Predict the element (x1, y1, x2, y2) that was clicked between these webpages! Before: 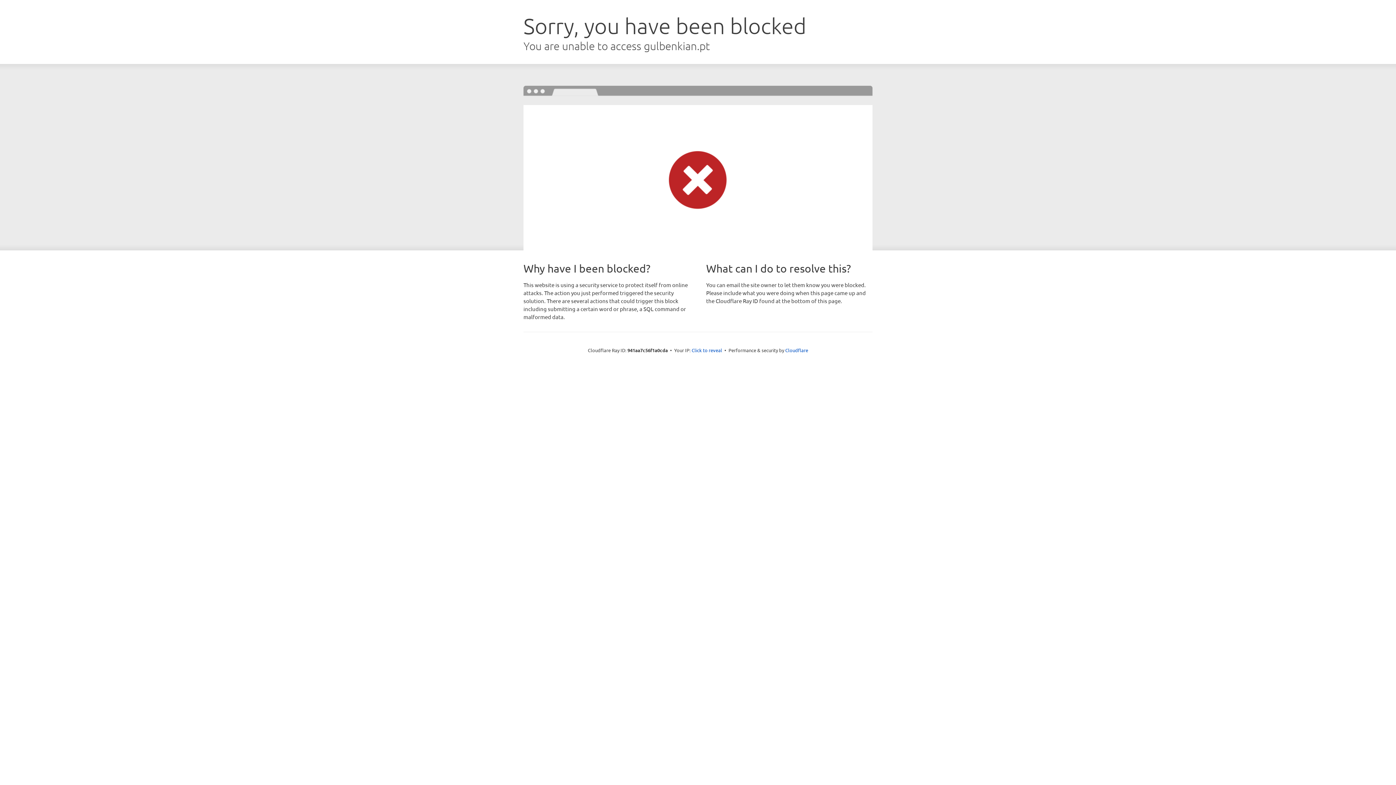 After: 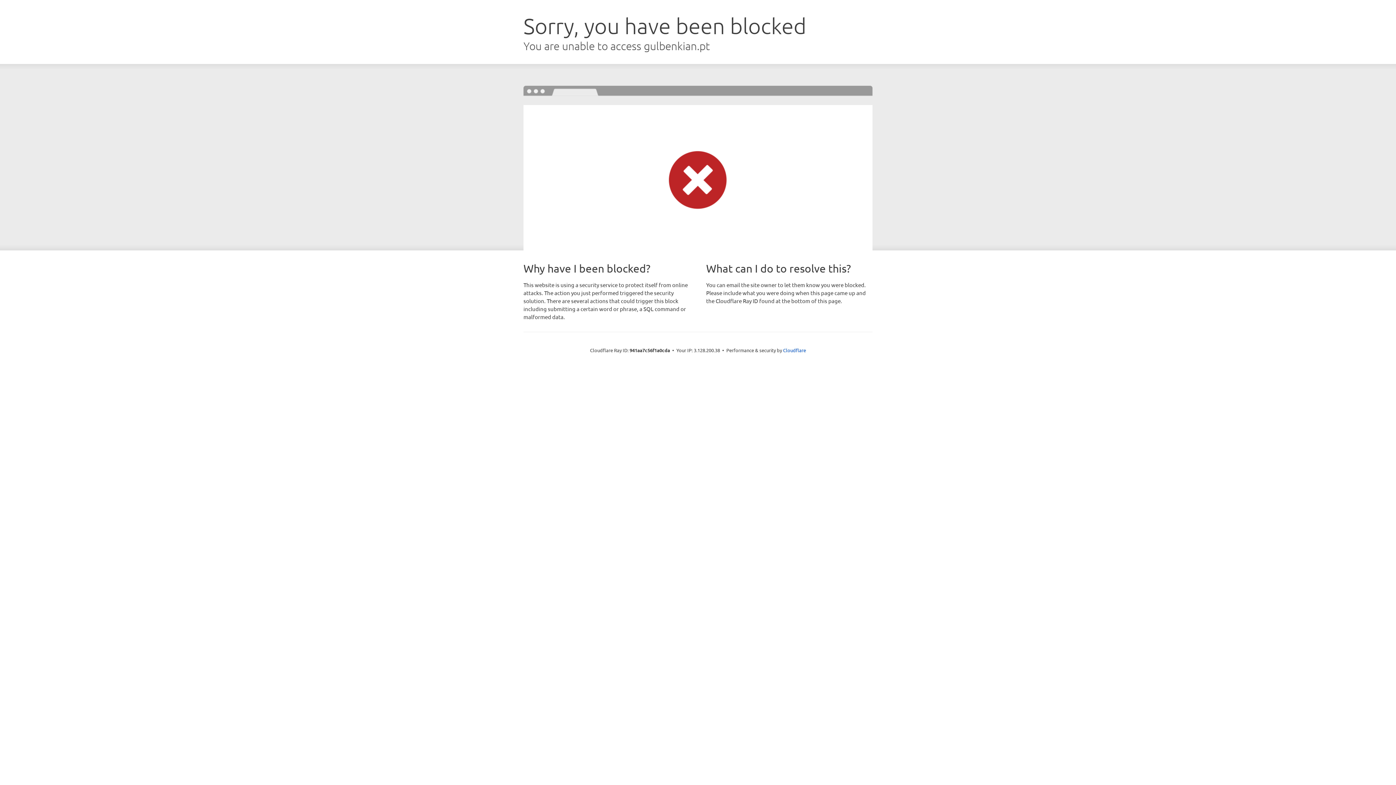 Action: label: Click to reveal bbox: (691, 346, 722, 353)